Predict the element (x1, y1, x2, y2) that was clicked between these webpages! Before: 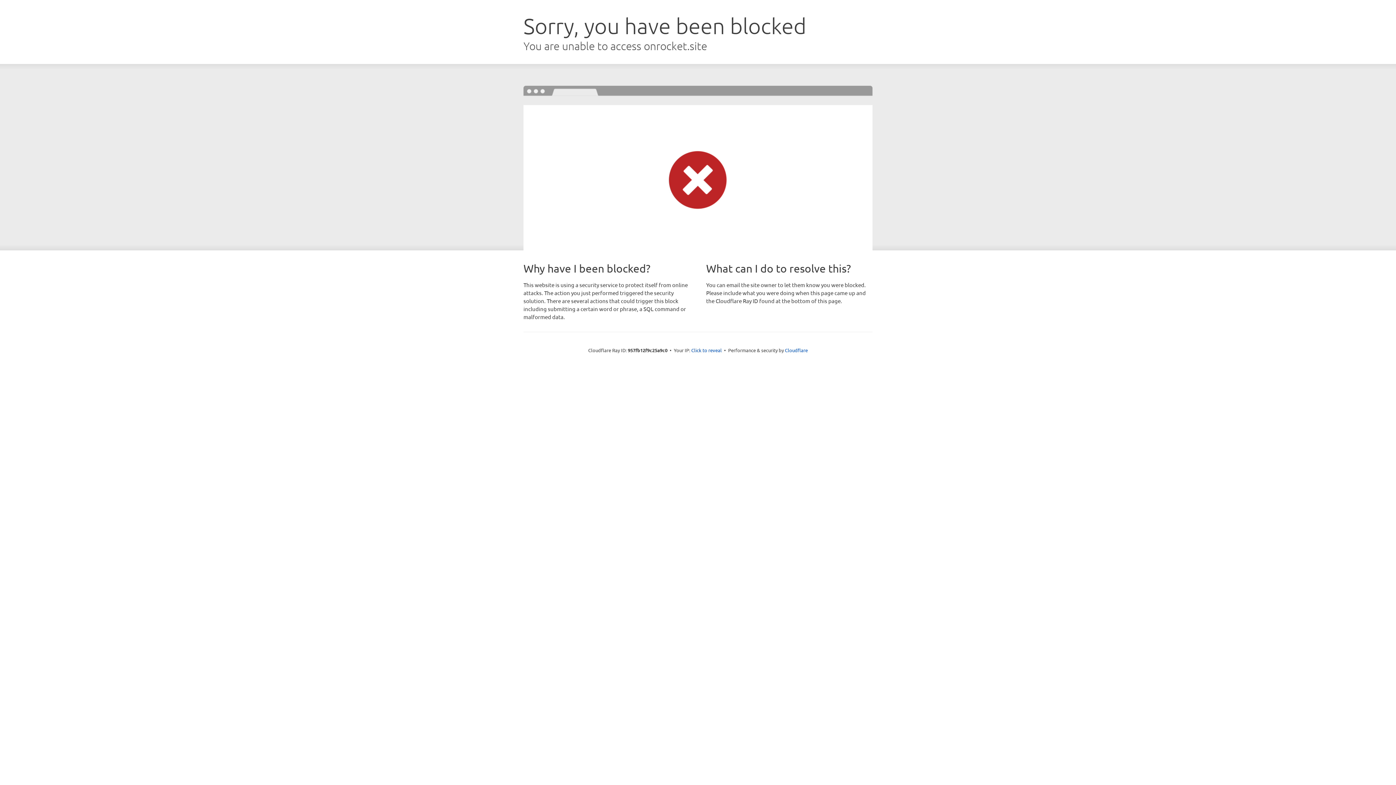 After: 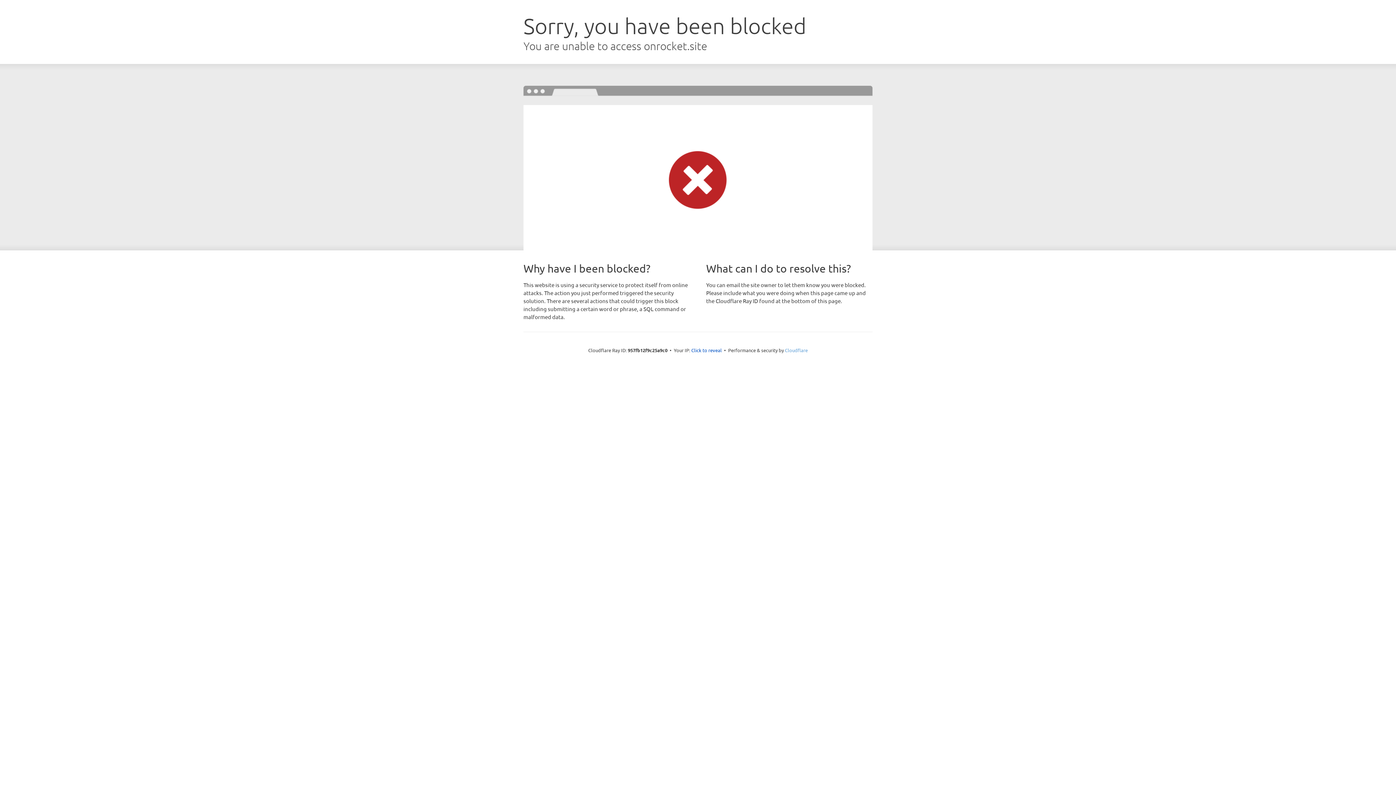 Action: bbox: (785, 347, 808, 353) label: Cloudflare